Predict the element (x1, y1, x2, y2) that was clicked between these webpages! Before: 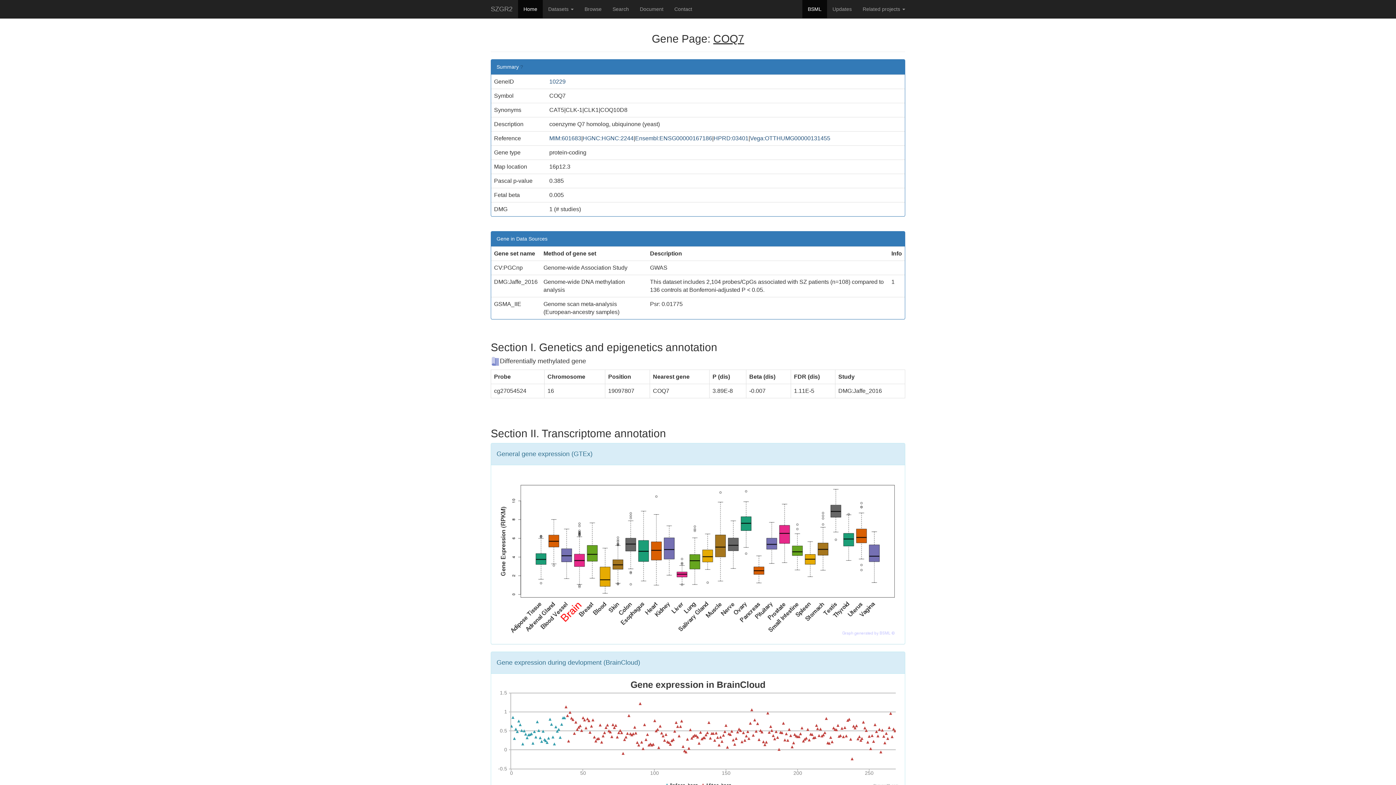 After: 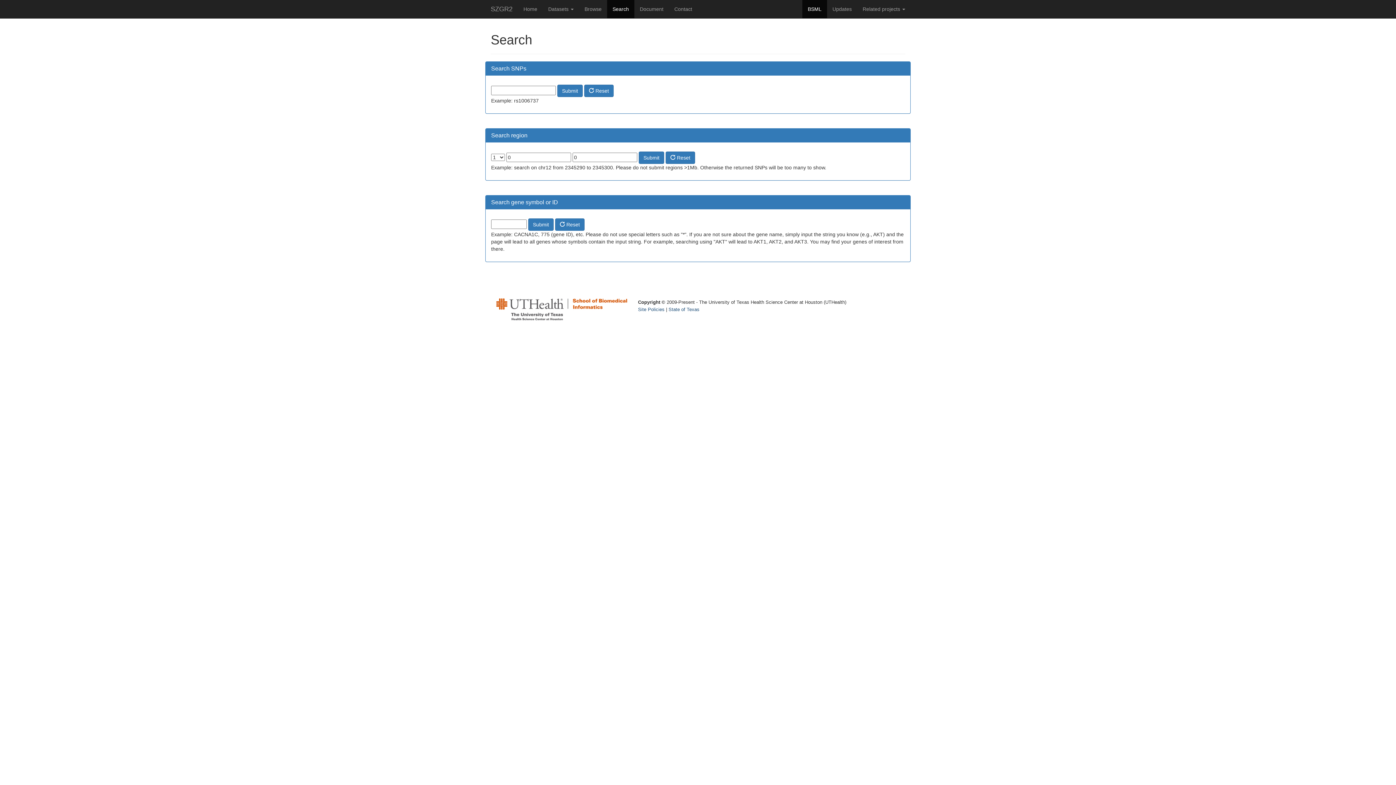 Action: label: Search bbox: (607, 0, 634, 18)